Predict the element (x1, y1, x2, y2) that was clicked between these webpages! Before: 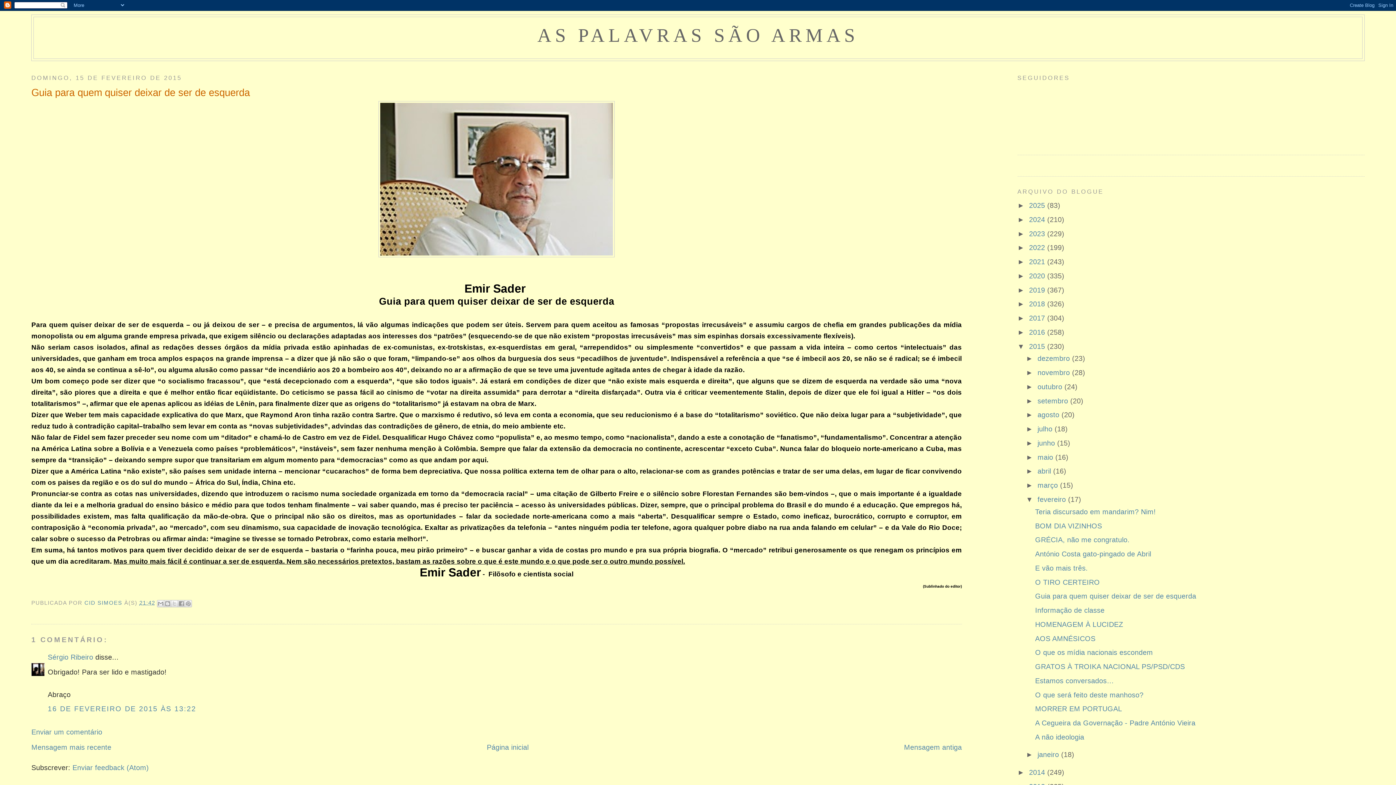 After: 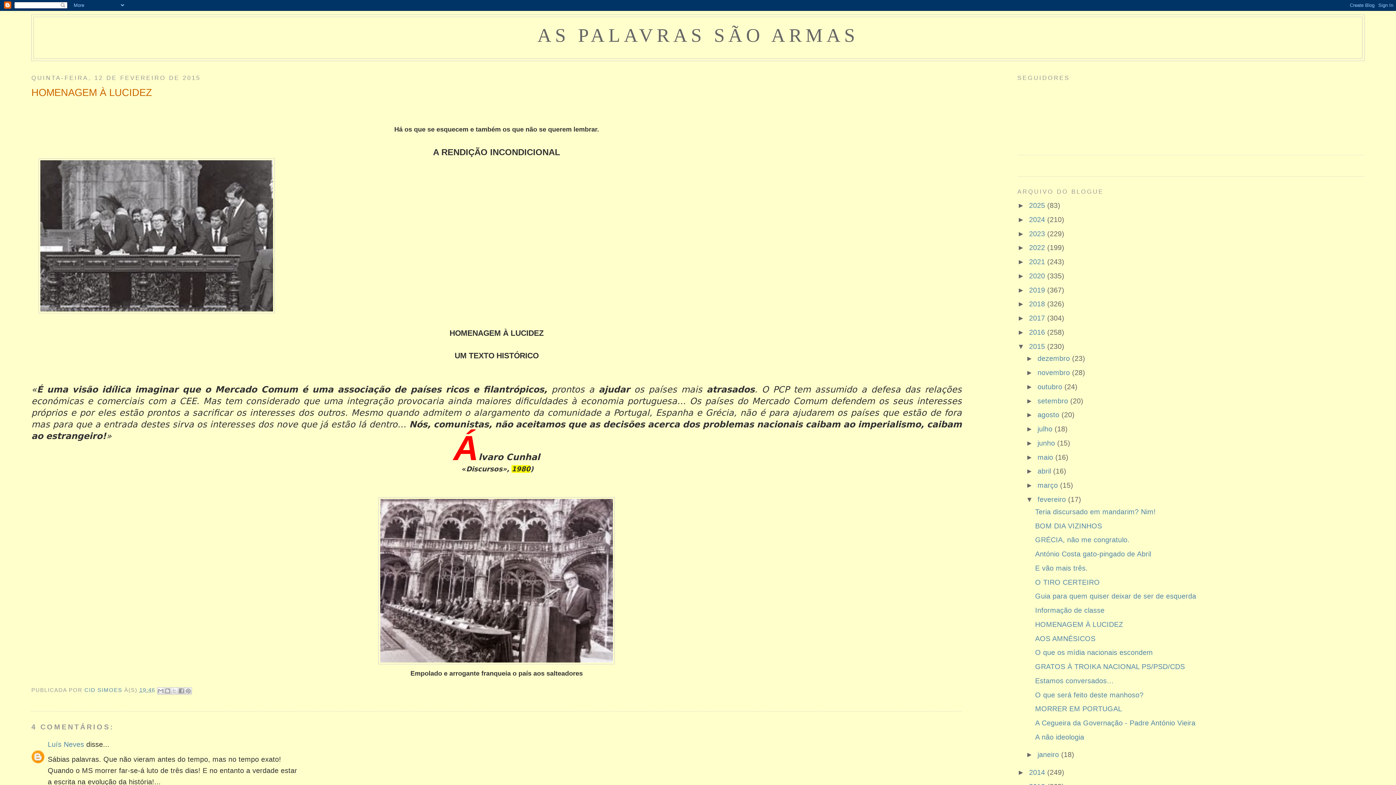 Action: bbox: (1035, 620, 1123, 628) label: HOMENAGEM À LUCIDEZ